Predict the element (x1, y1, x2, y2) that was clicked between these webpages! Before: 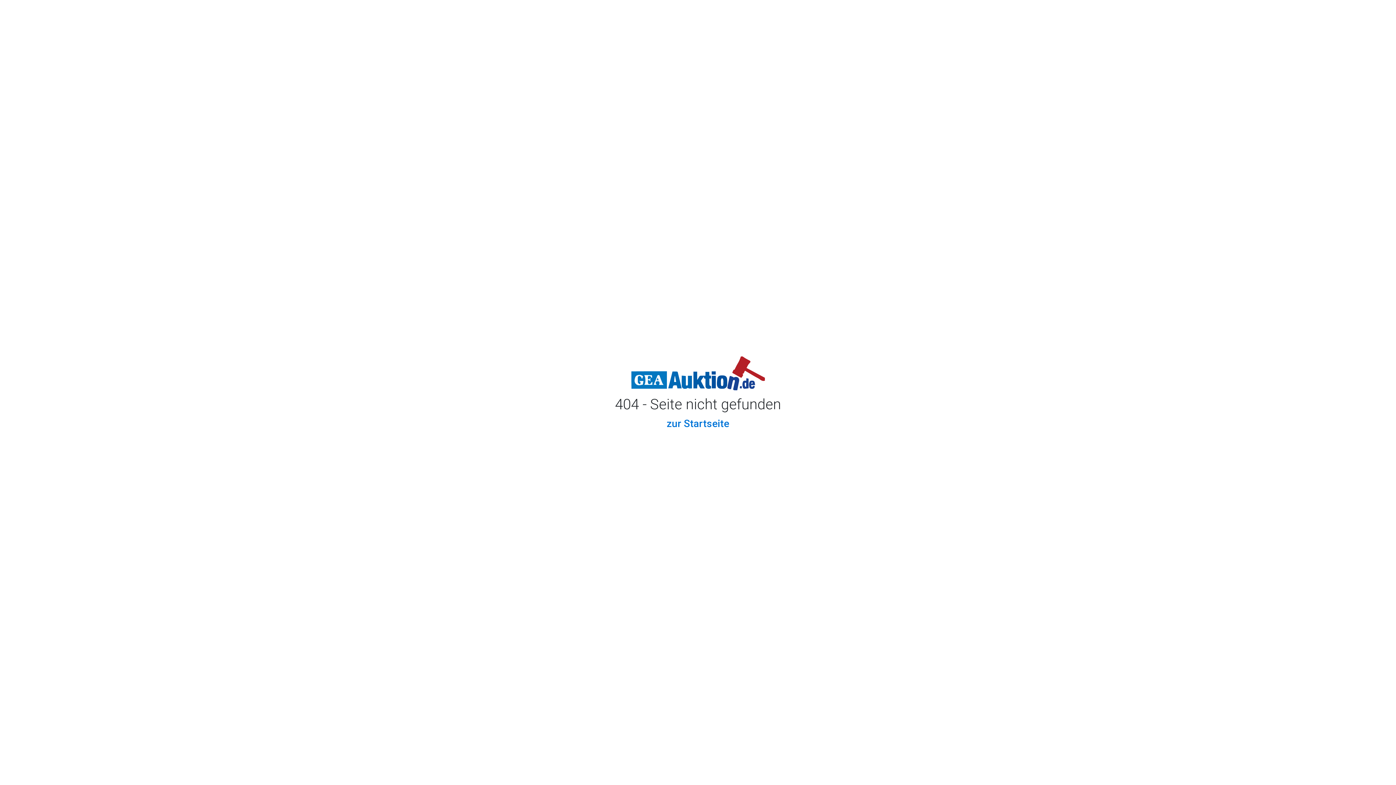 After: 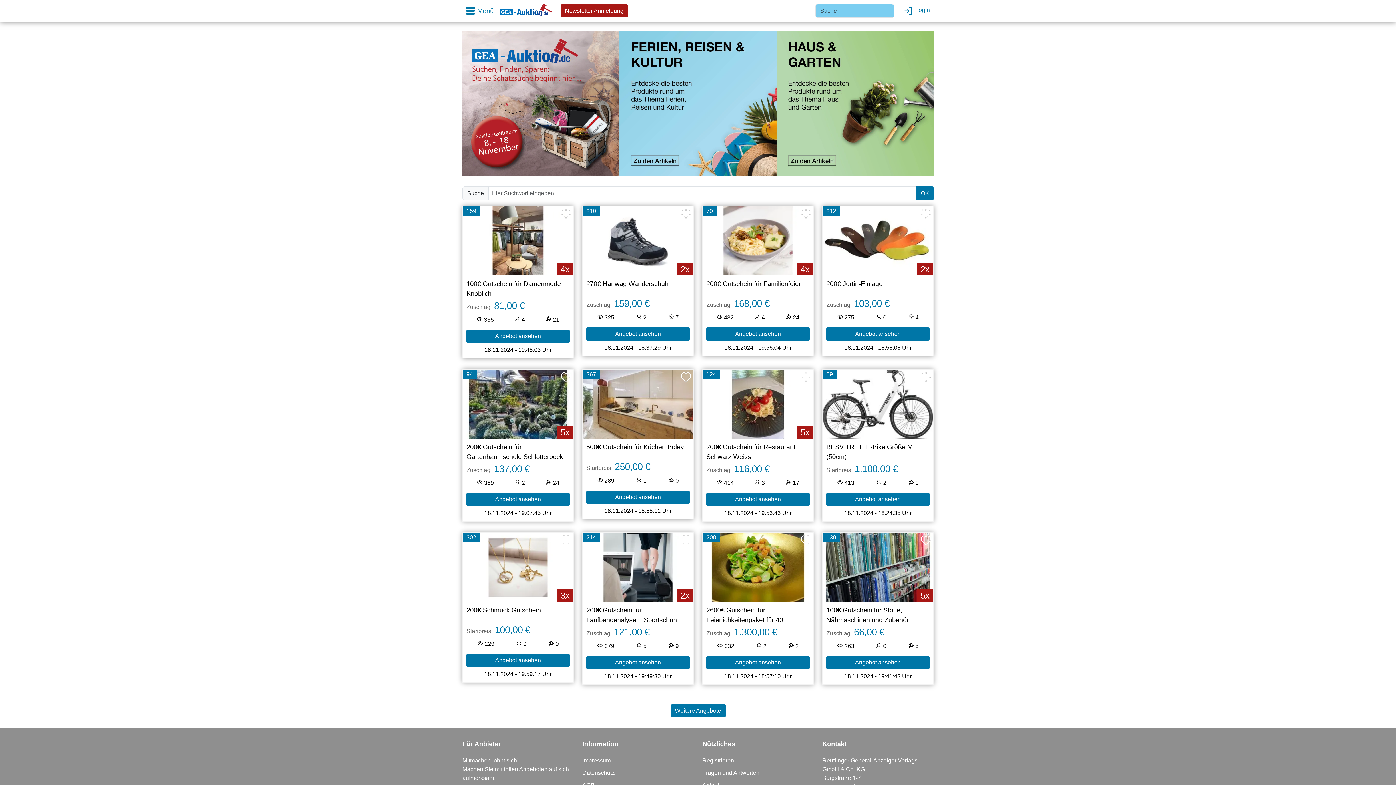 Action: label: zur Startseite bbox: (666, 417, 729, 429)